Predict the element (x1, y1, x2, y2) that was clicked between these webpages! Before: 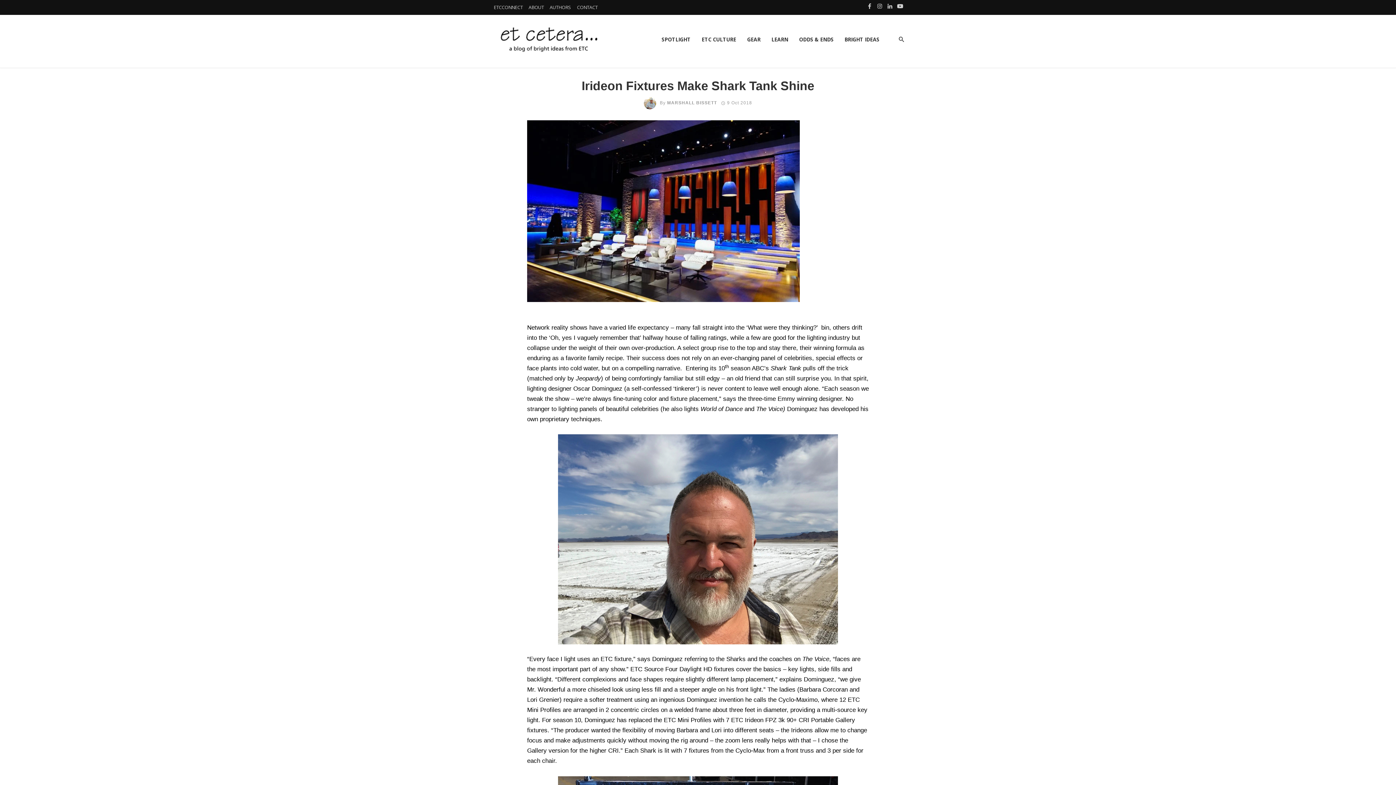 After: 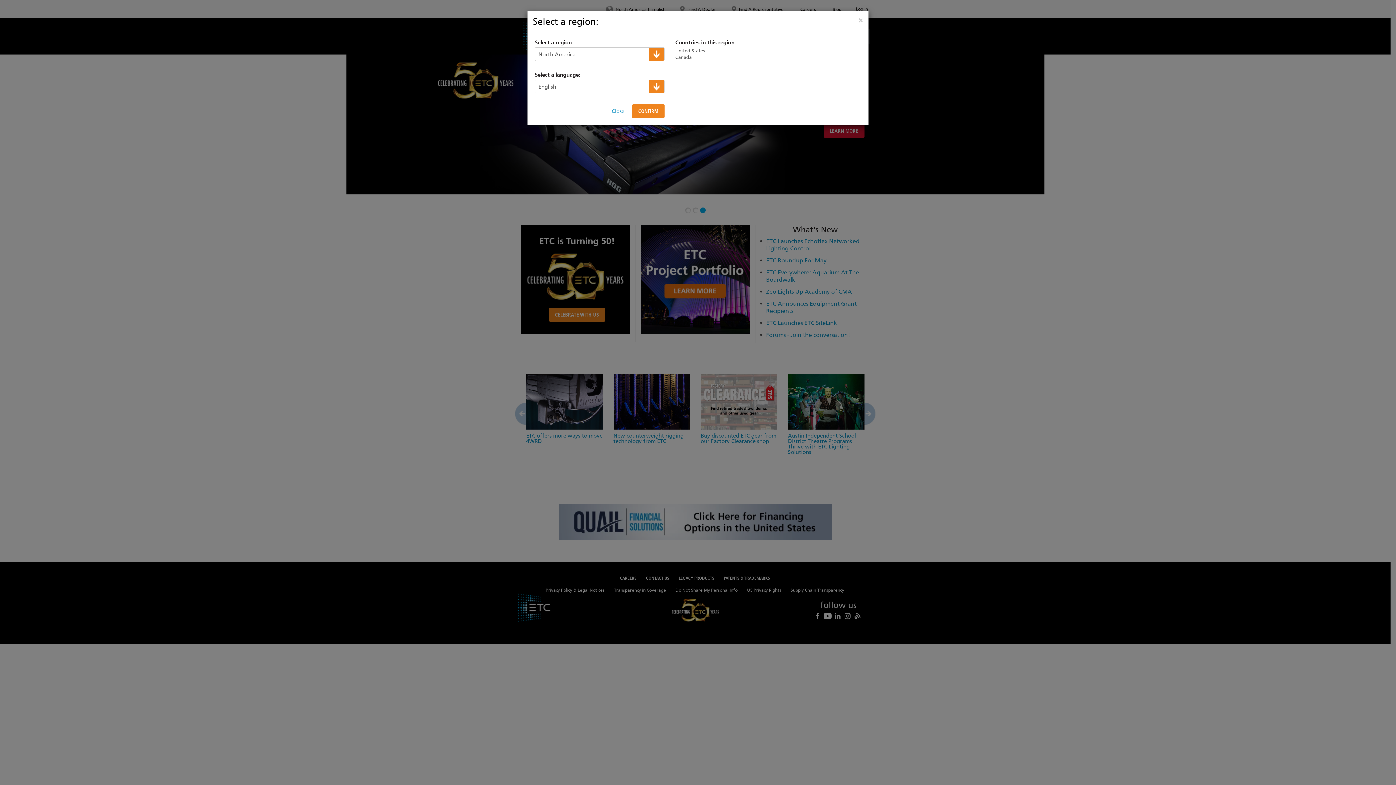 Action: bbox: (490, 4, 525, 10) label: ETCCONNECT